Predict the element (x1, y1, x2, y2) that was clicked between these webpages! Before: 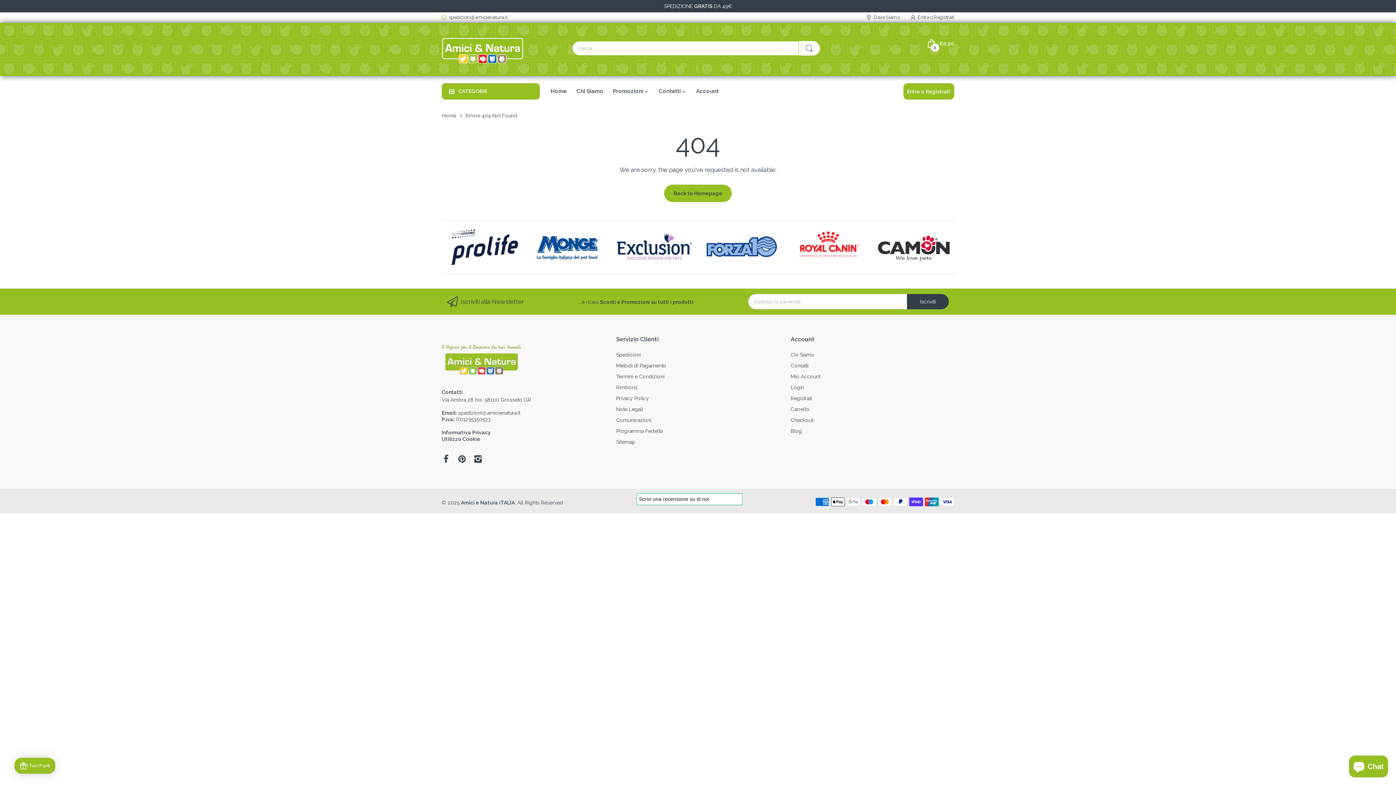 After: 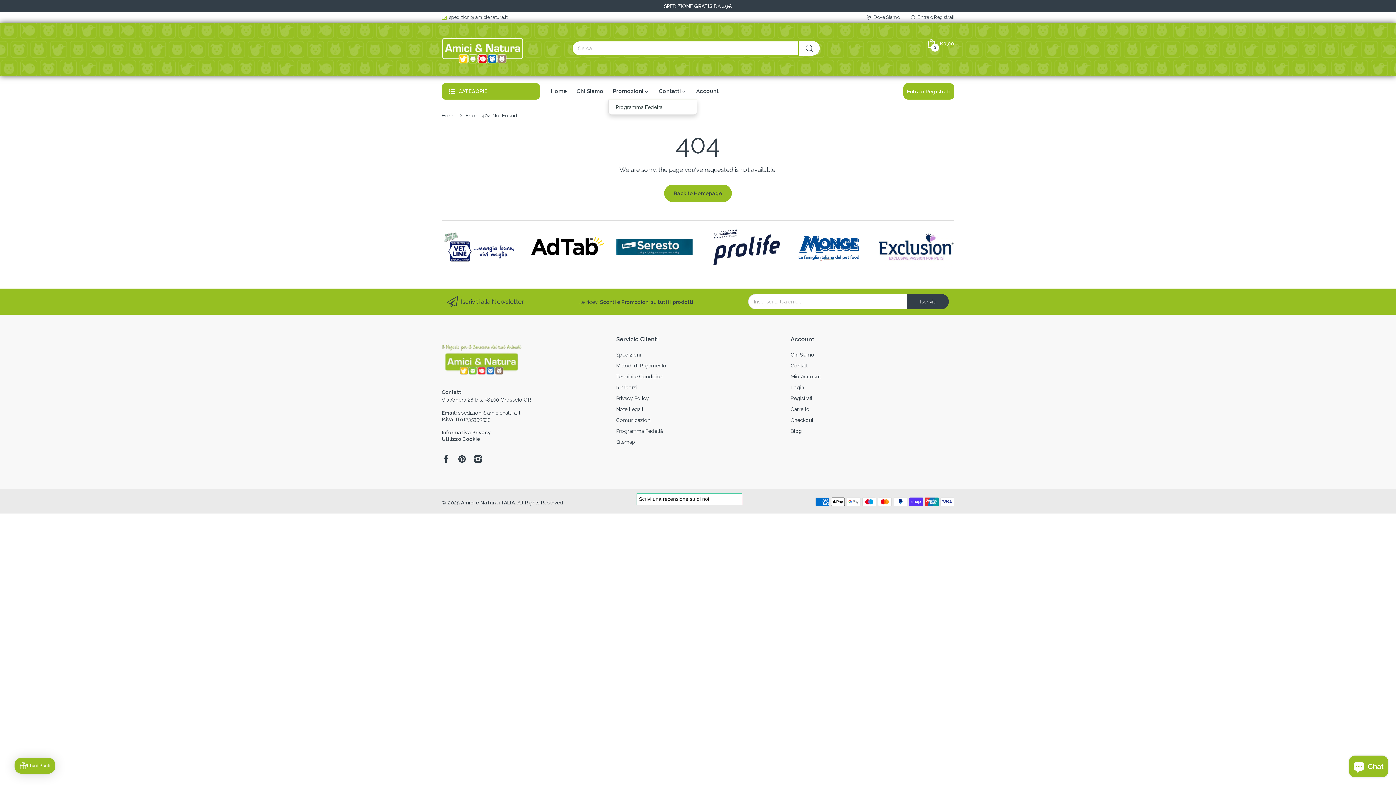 Action: label: Promozioni bbox: (613, 83, 643, 99)